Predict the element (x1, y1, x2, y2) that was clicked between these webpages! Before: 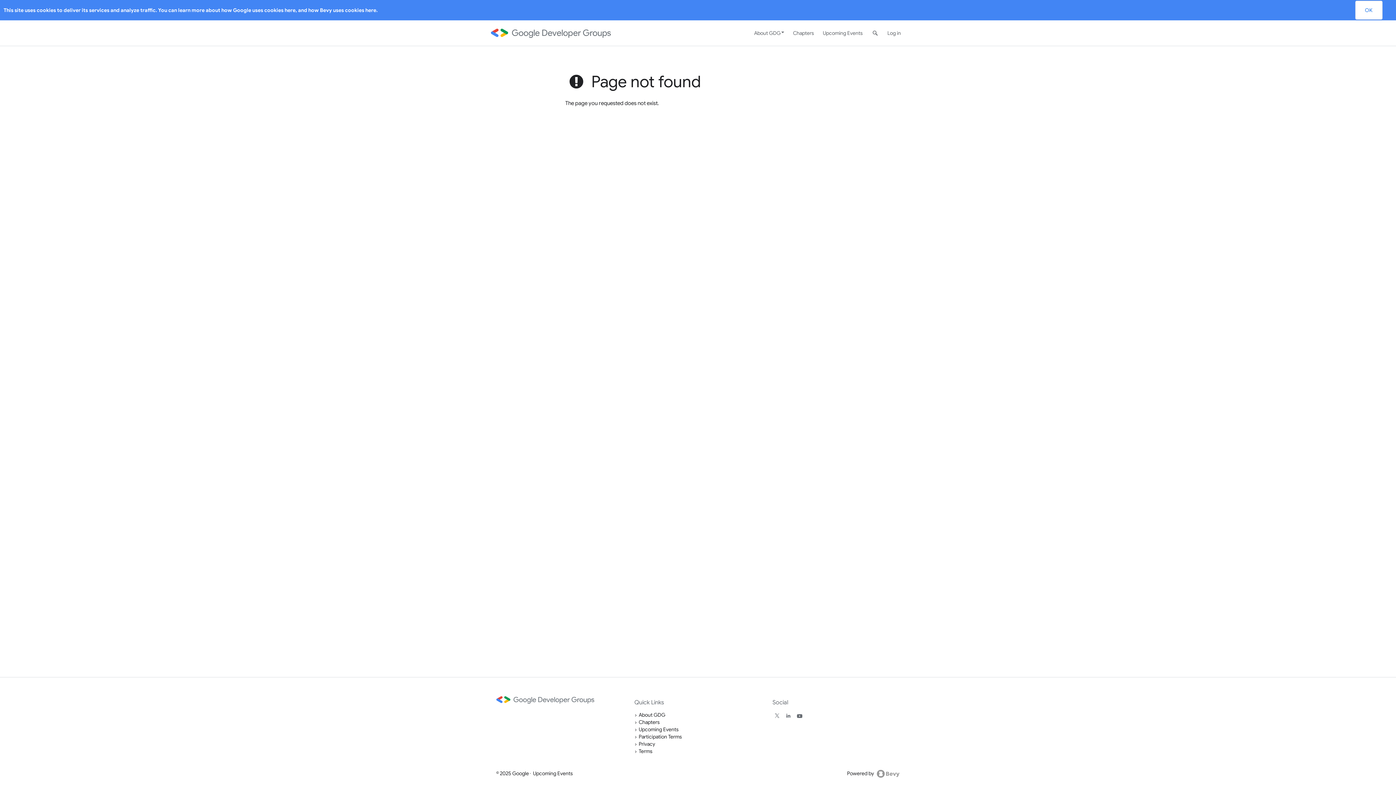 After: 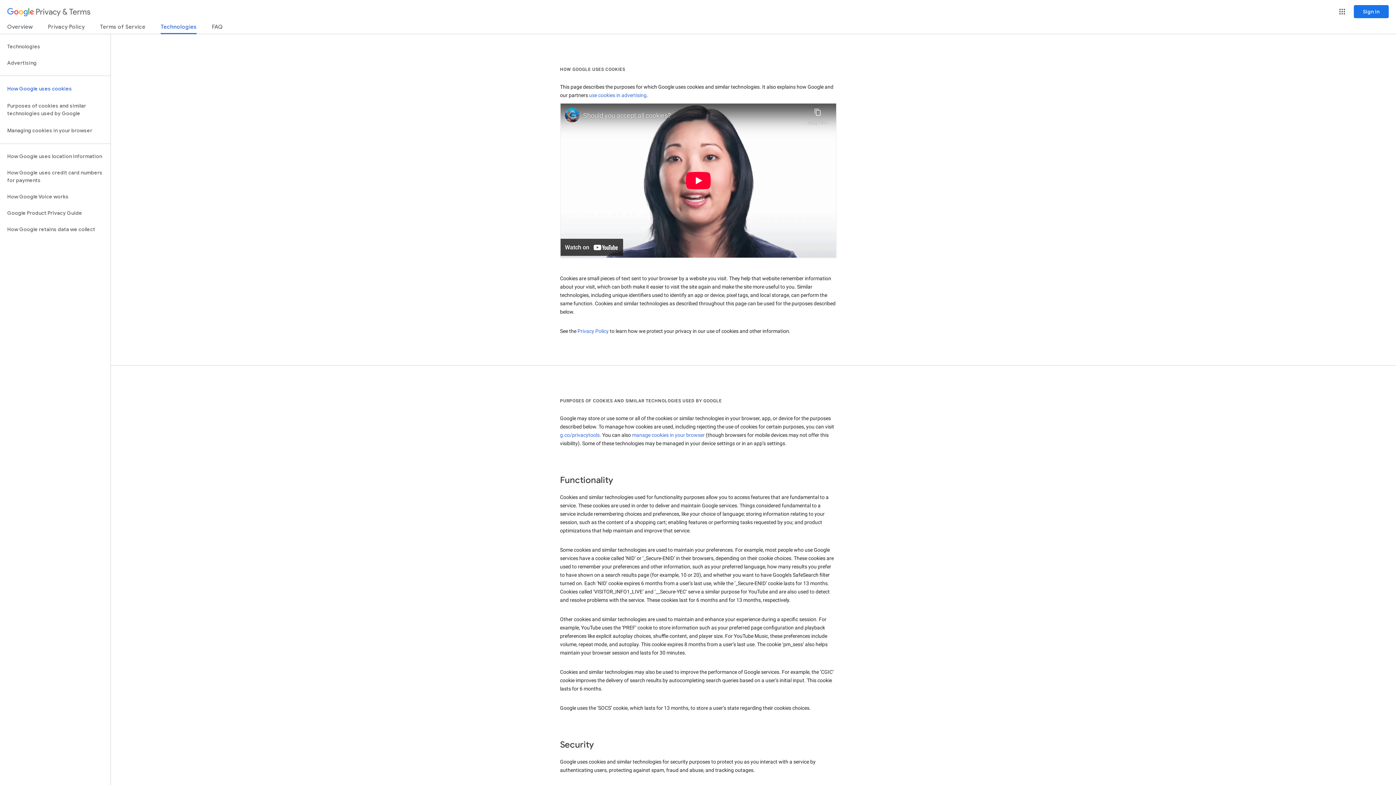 Action: bbox: (284, 6, 295, 13) label: here